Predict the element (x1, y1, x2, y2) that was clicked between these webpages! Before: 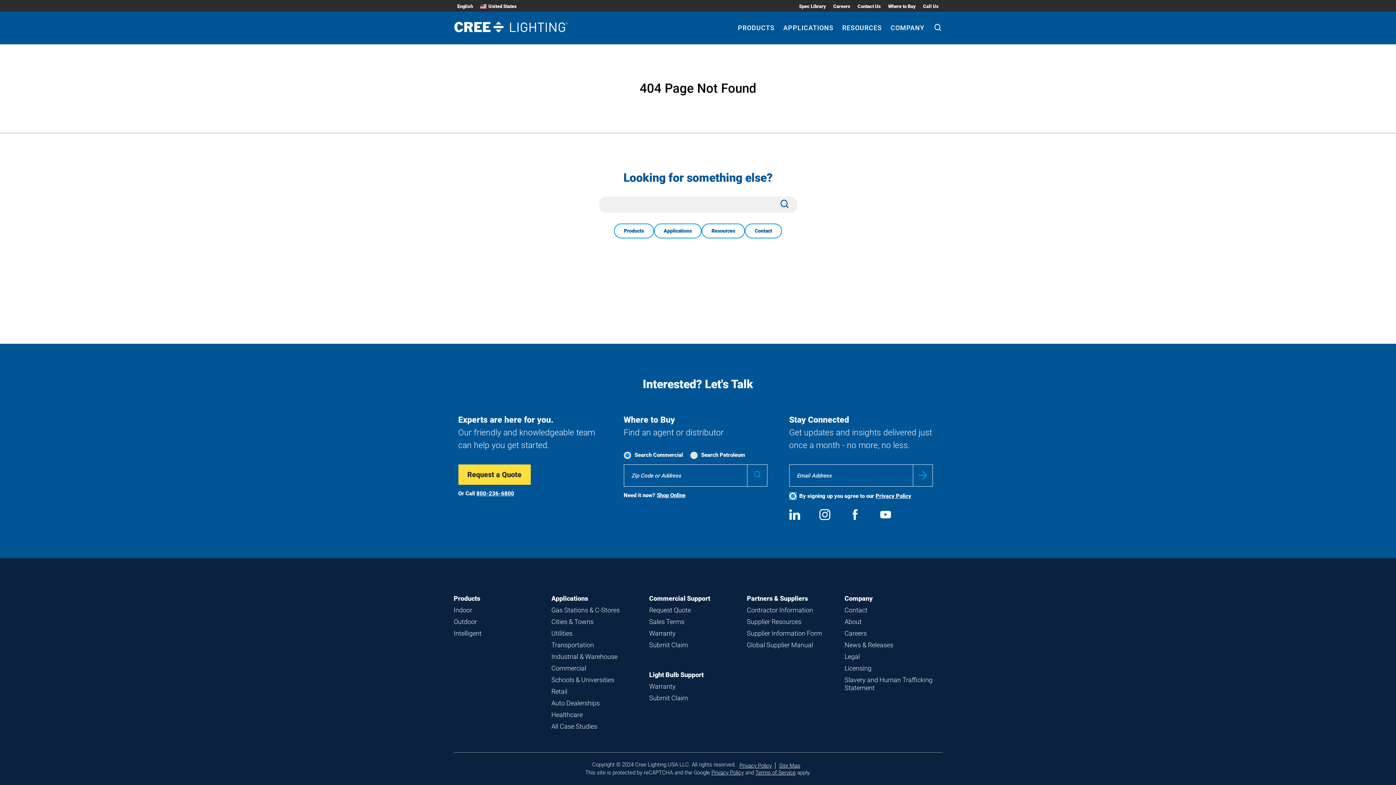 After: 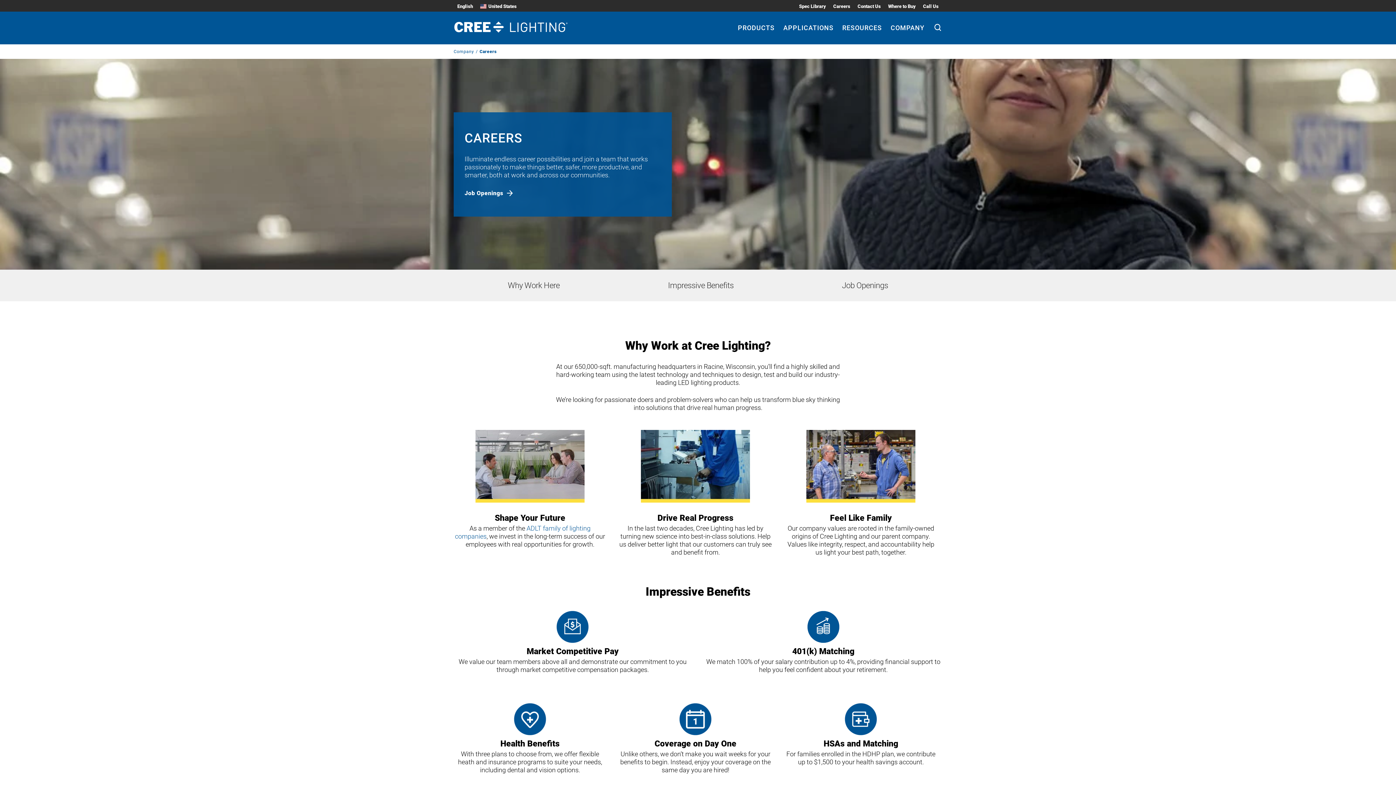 Action: bbox: (833, 3, 850, 9) label: Careers